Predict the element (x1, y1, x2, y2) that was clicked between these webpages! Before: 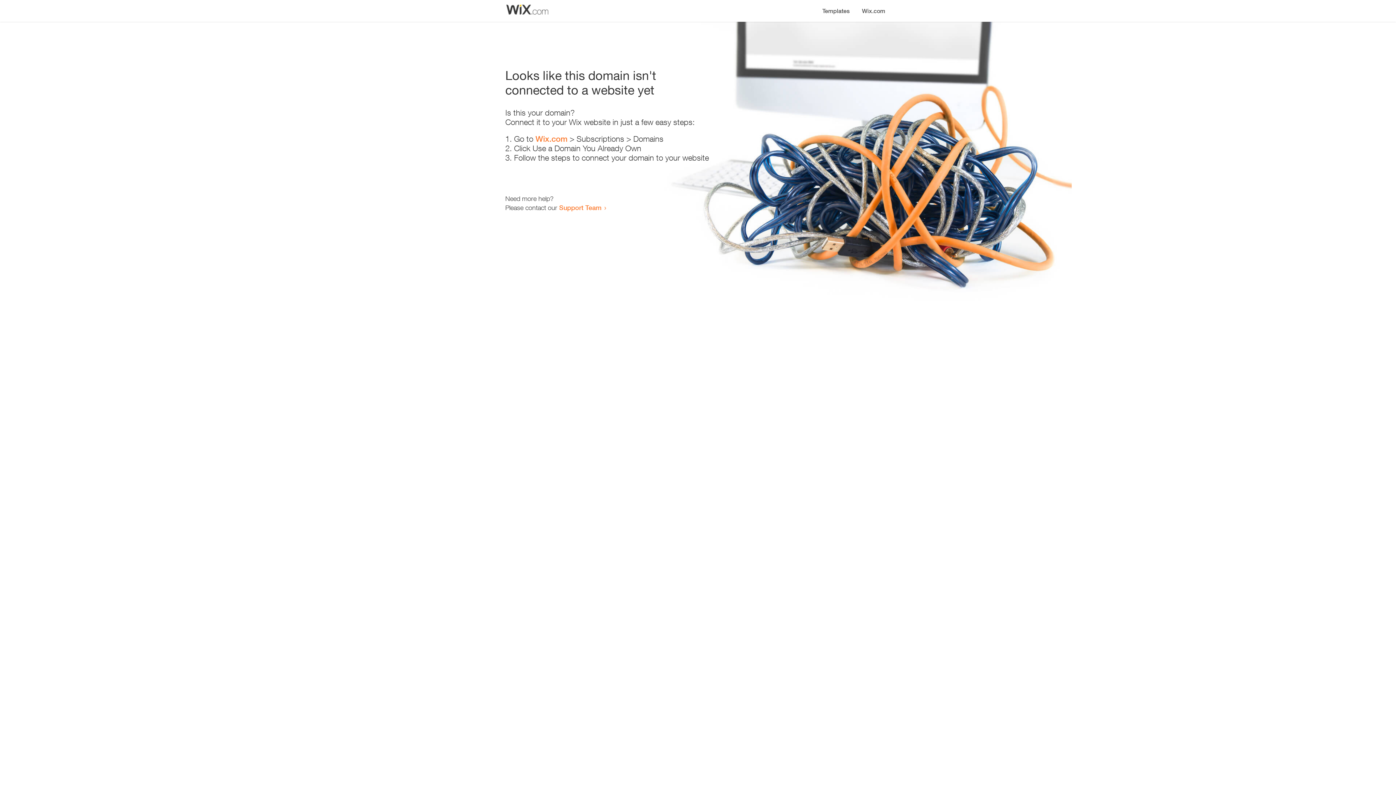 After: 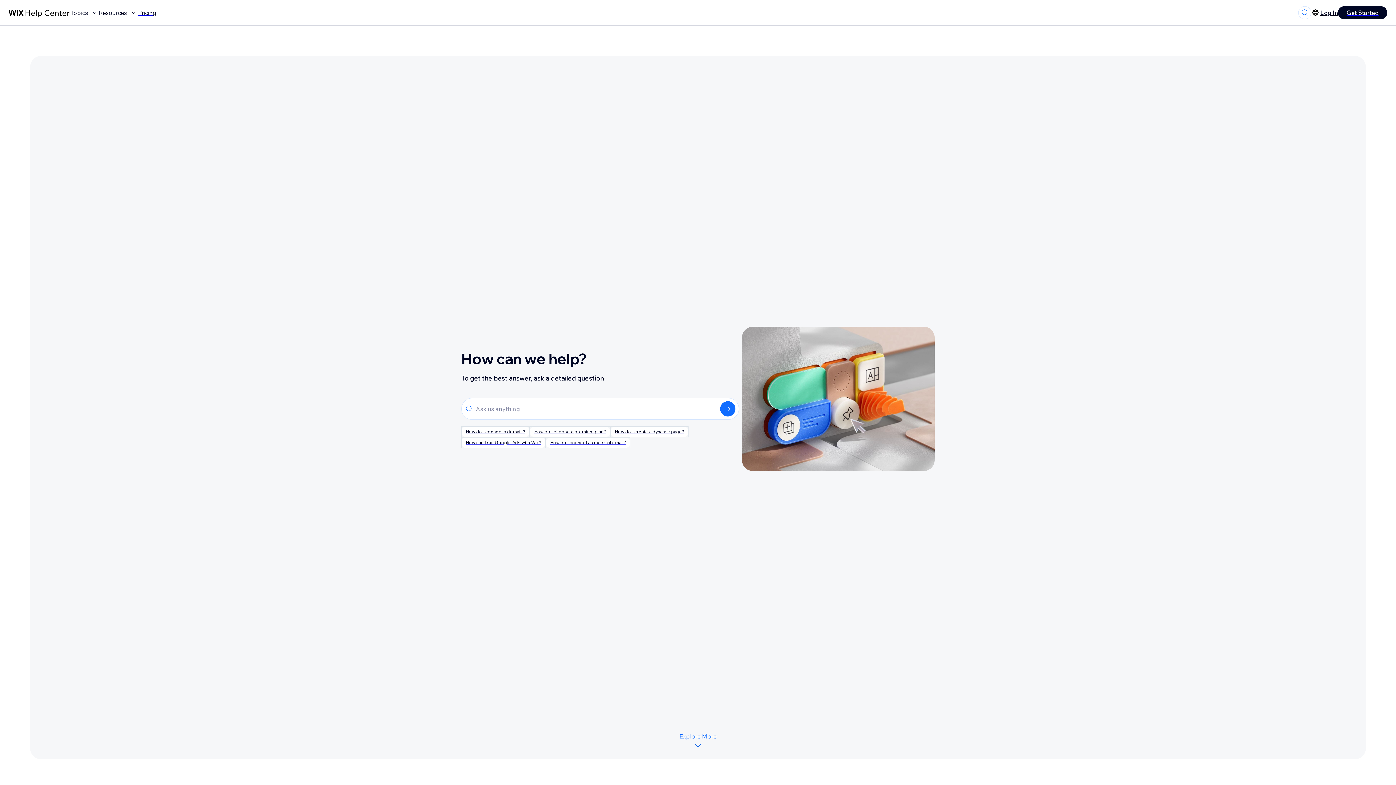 Action: label: Support Team bbox: (559, 203, 601, 211)